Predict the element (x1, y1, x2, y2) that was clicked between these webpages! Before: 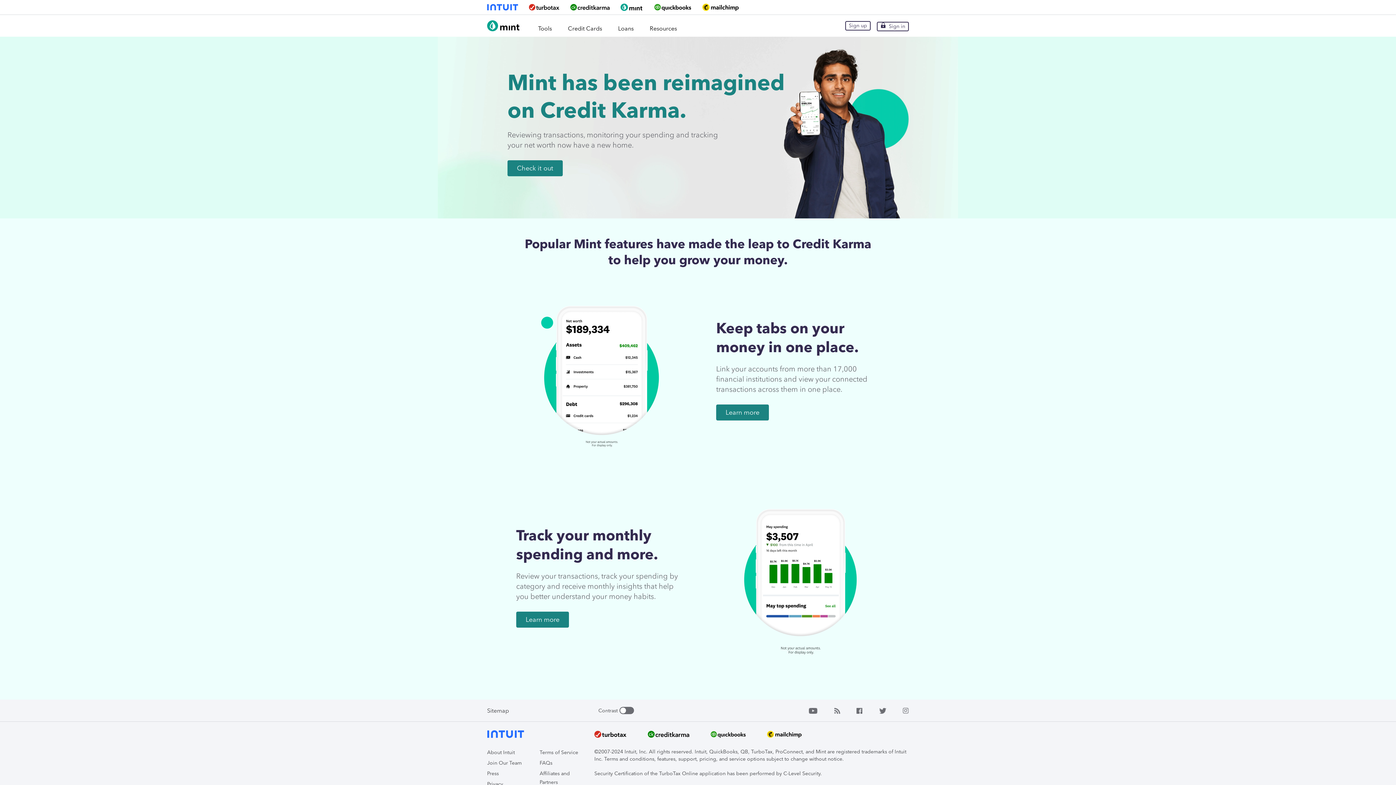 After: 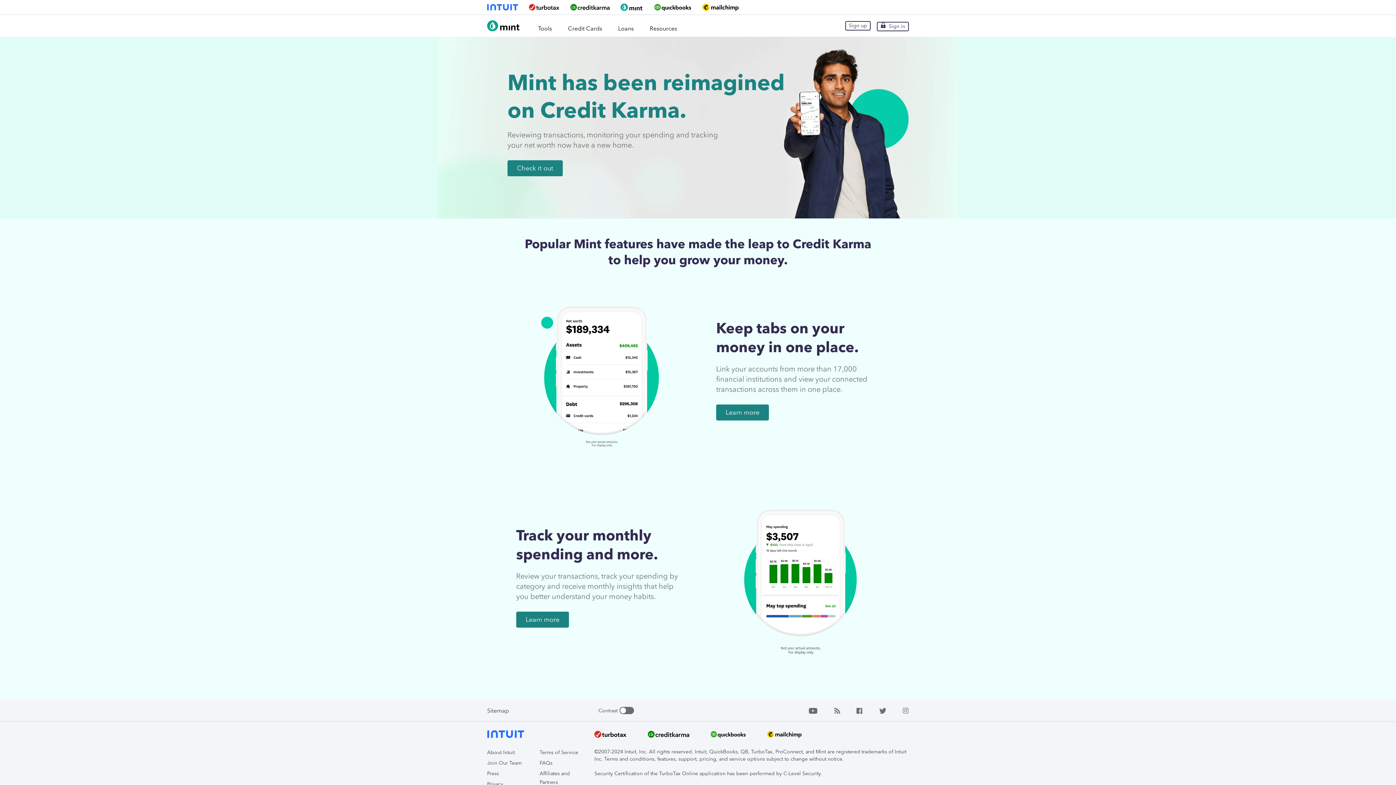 Action: bbox: (809, 707, 817, 714)